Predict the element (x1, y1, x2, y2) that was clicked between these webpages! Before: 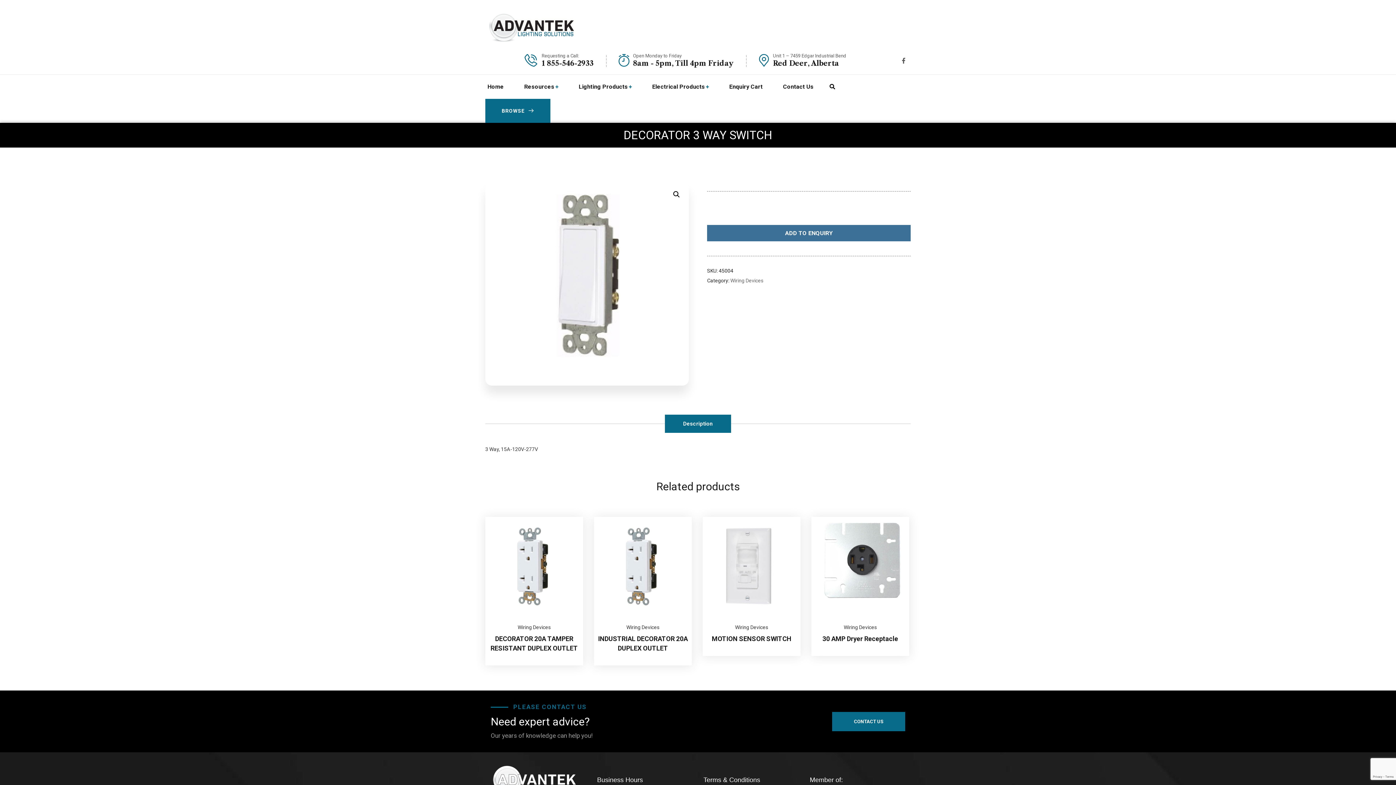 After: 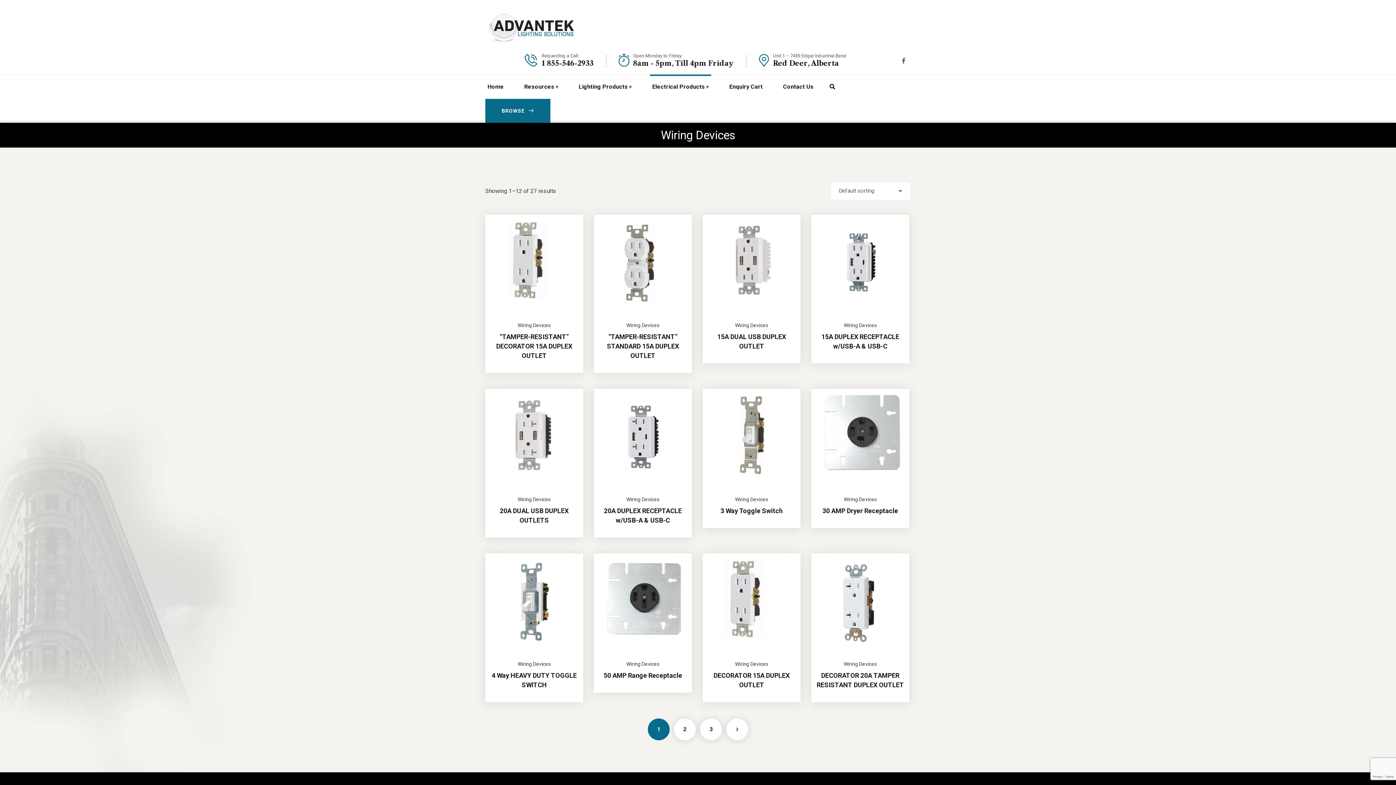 Action: label: Wiring Devices bbox: (730, 277, 763, 283)